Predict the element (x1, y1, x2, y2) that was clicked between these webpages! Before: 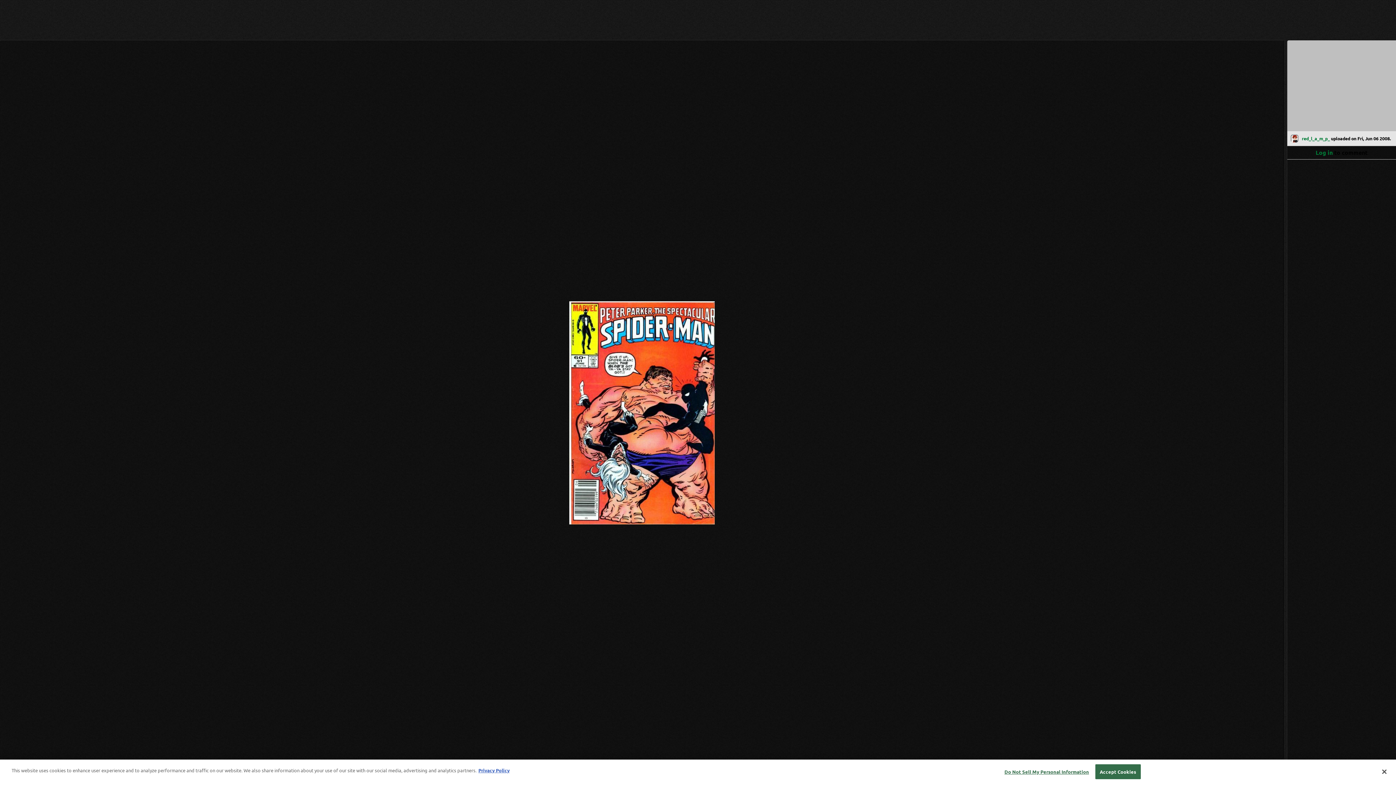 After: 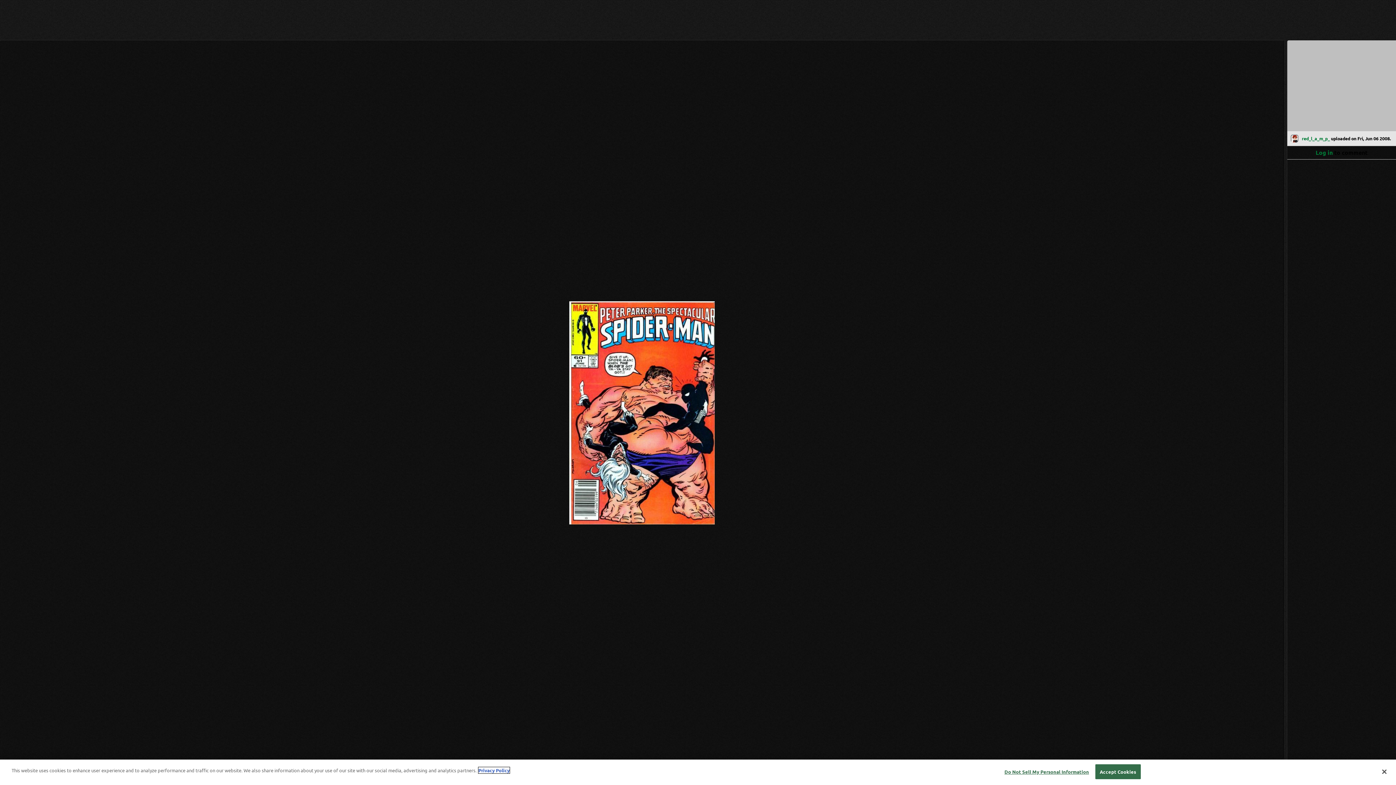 Action: label: More information about your privacy, opens in a new tab bbox: (478, 767, 509, 773)